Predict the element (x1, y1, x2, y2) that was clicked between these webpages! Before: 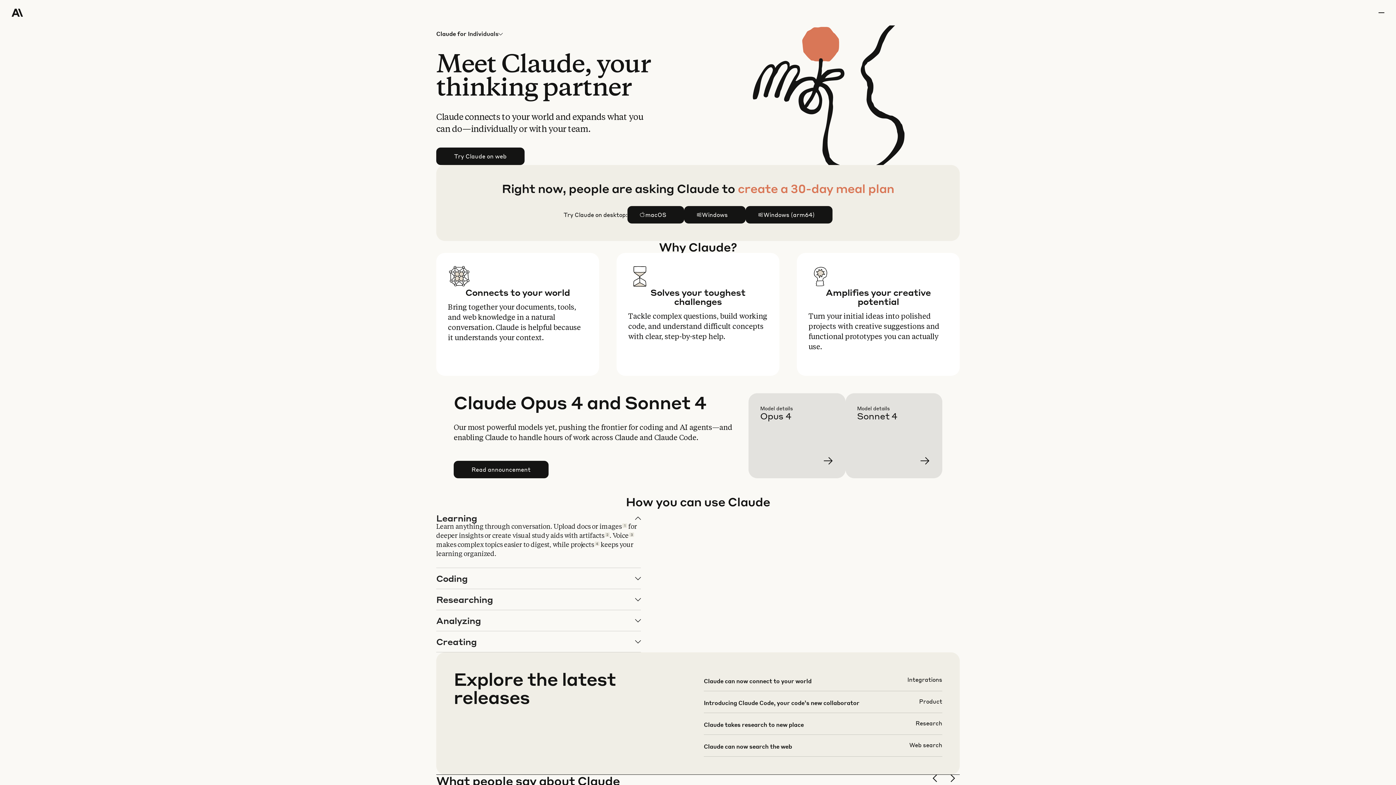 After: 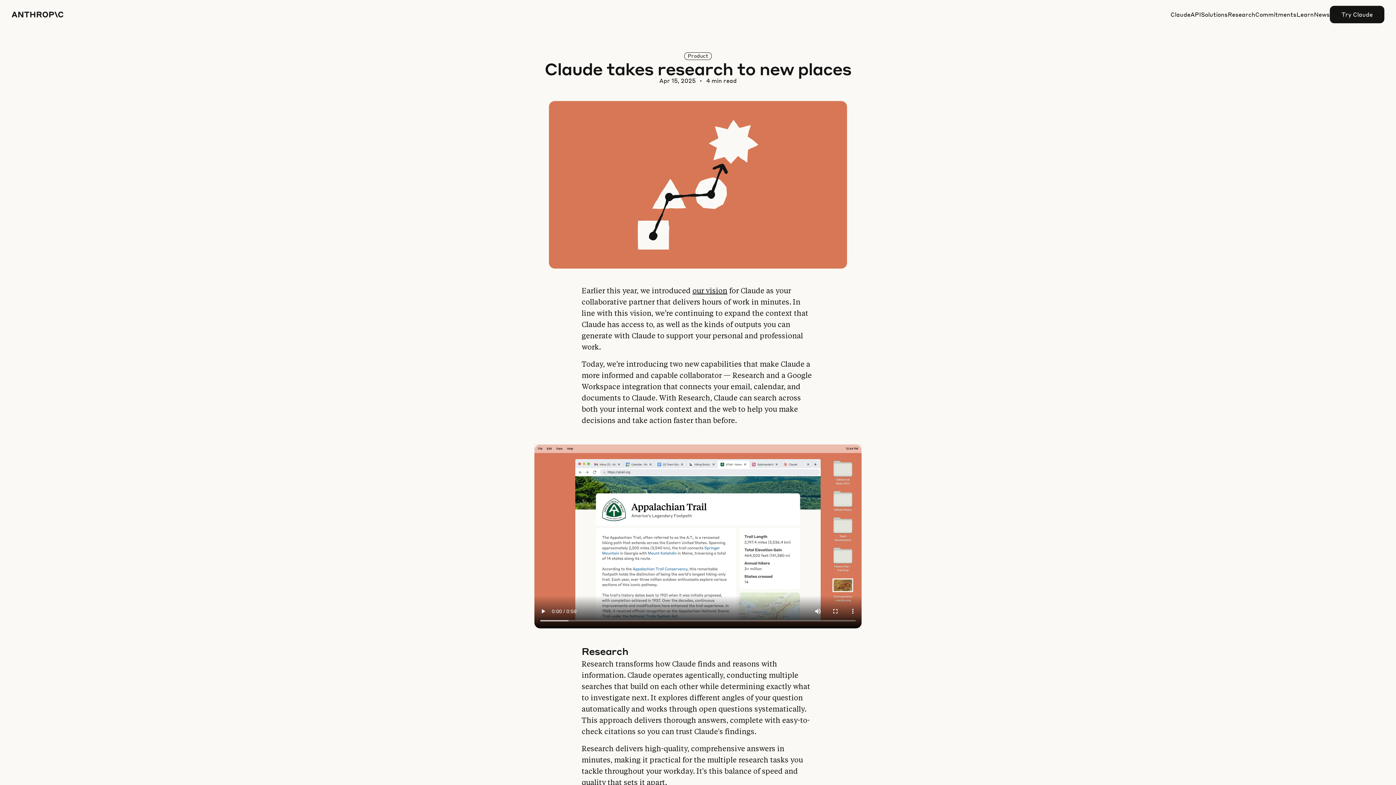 Action: bbox: (703, 719, 942, 740)